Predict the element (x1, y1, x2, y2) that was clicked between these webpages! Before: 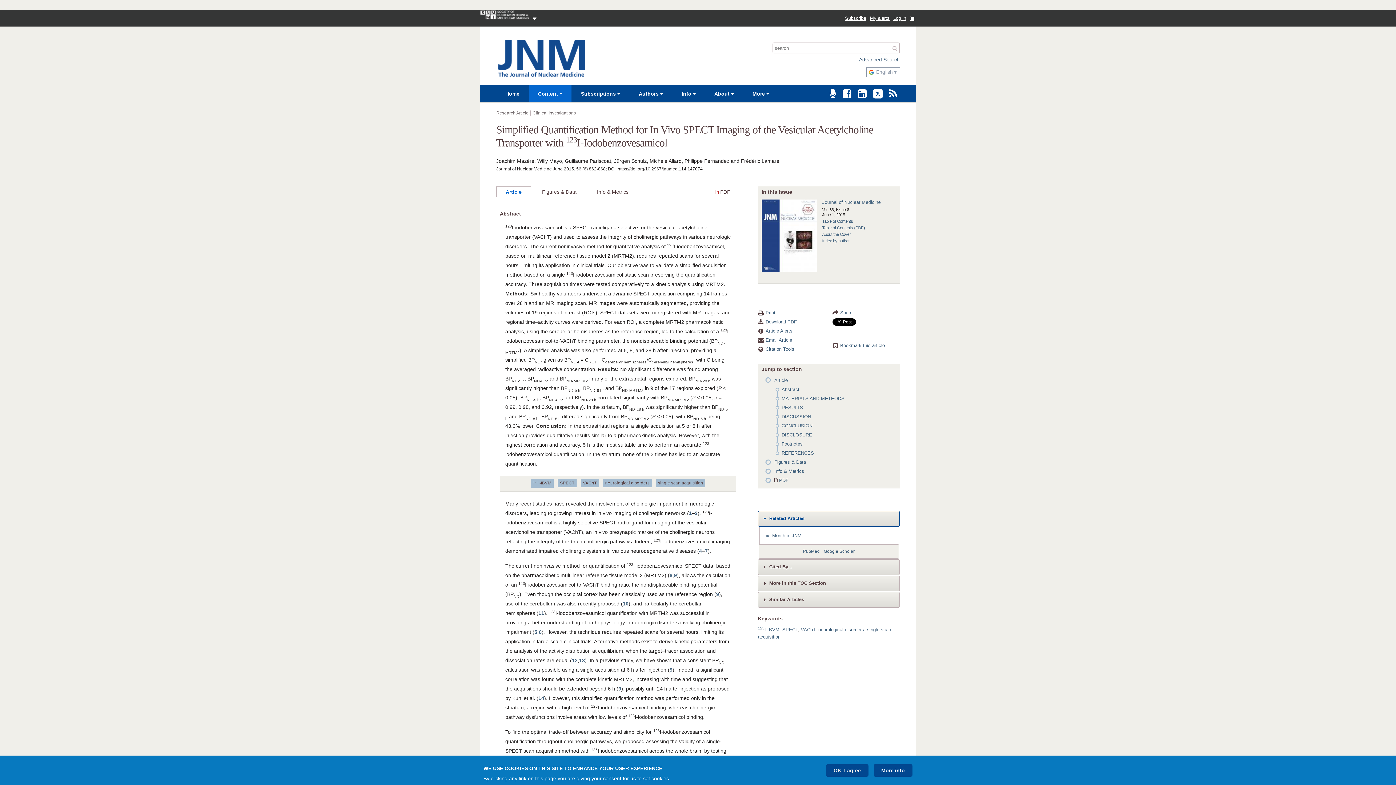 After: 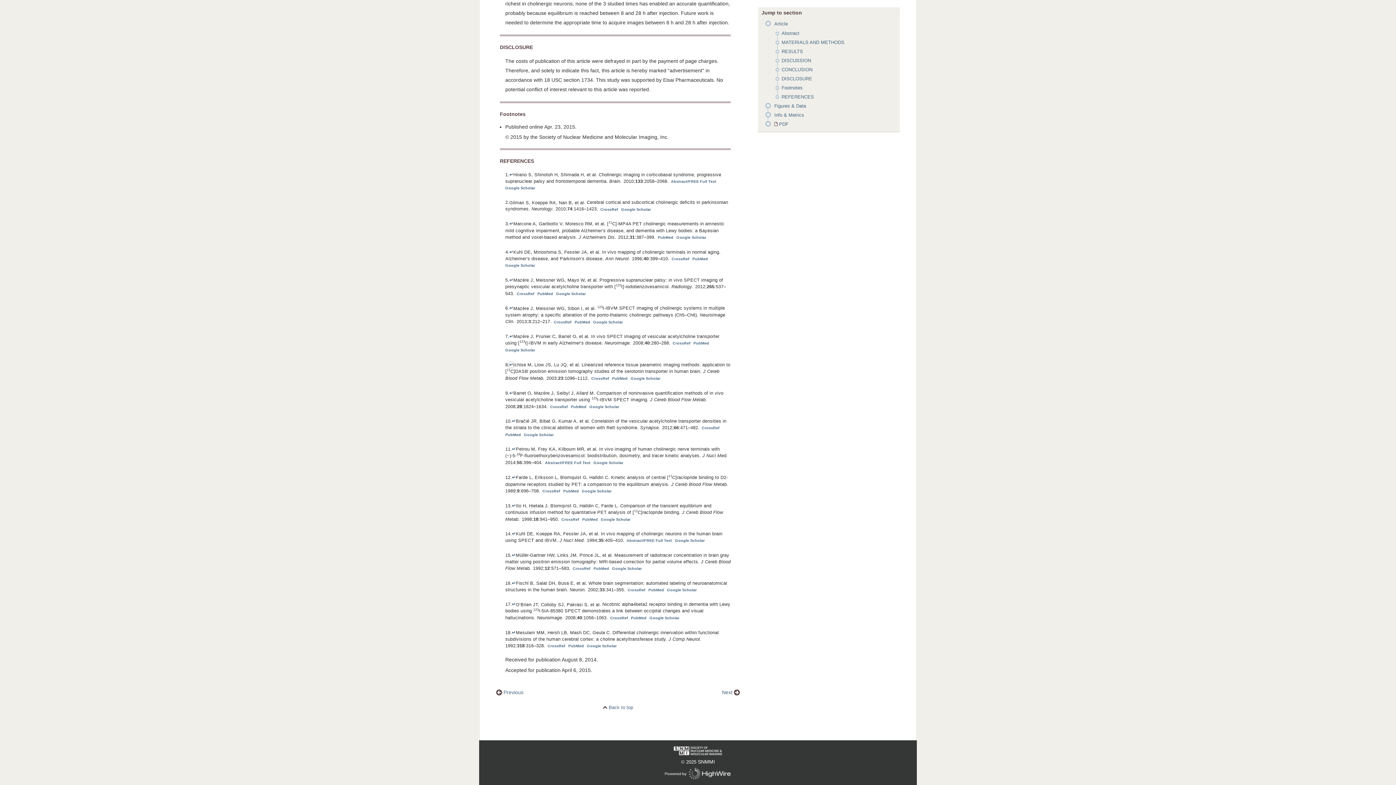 Action: bbox: (669, 572, 672, 578) label: 8